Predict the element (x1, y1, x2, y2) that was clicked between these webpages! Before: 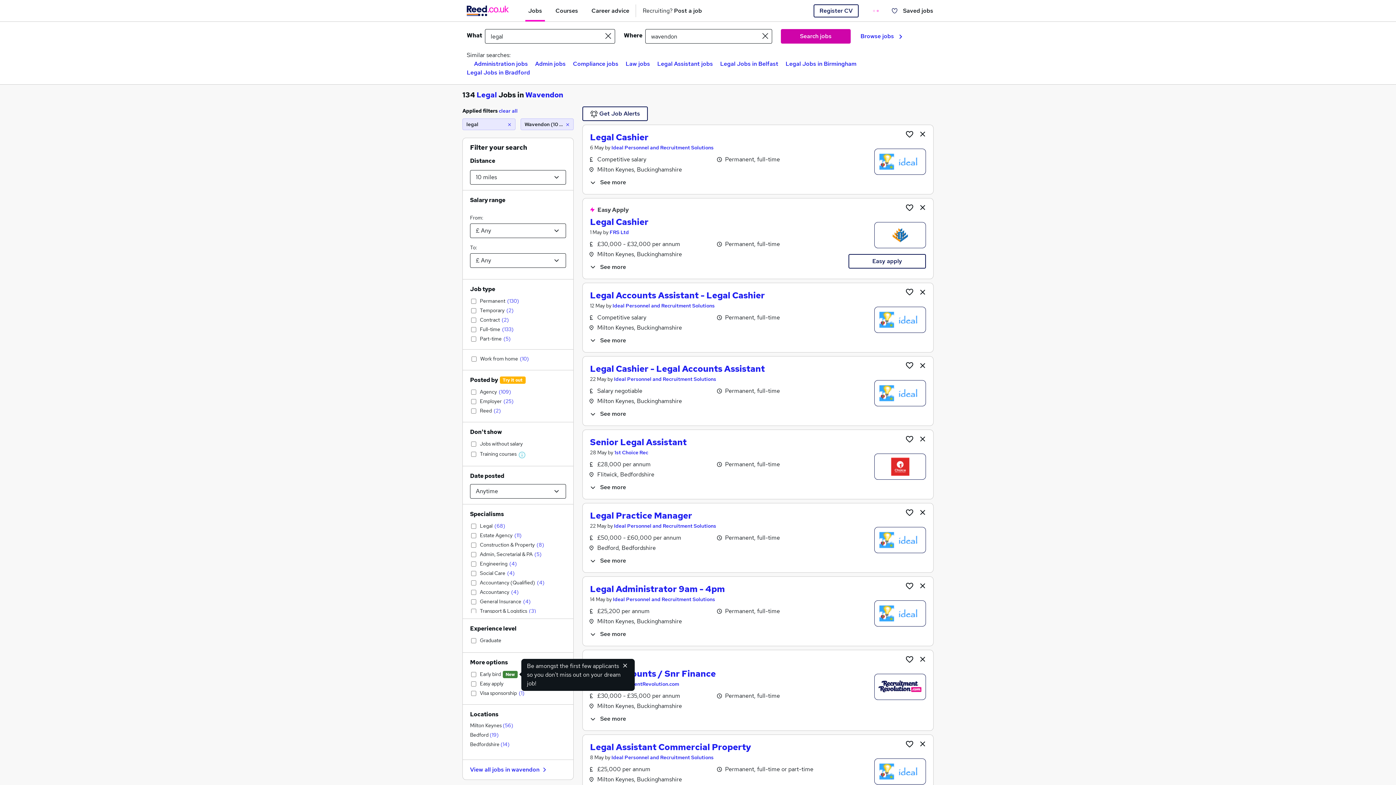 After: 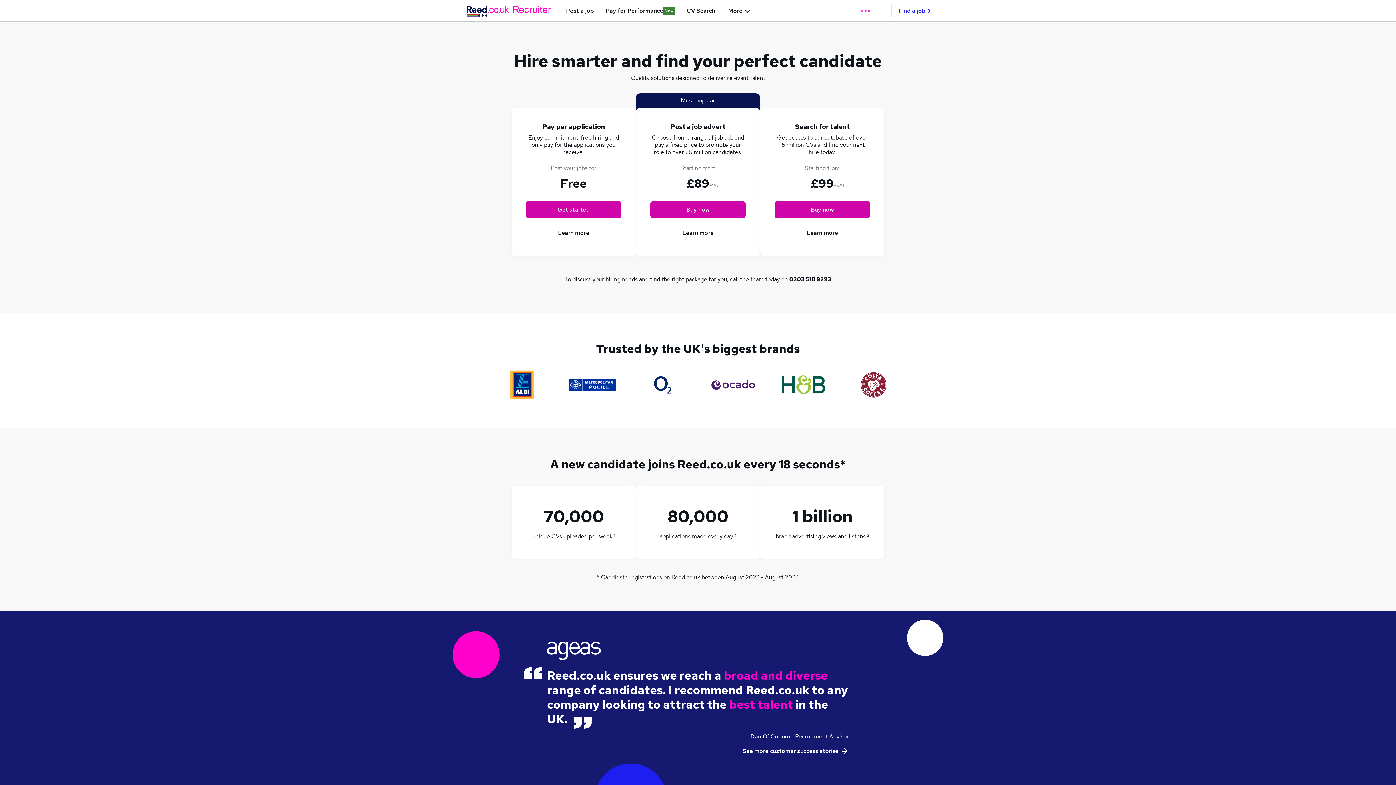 Action: bbox: (640, 0, 705, 21) label: Recruiting? Post a job